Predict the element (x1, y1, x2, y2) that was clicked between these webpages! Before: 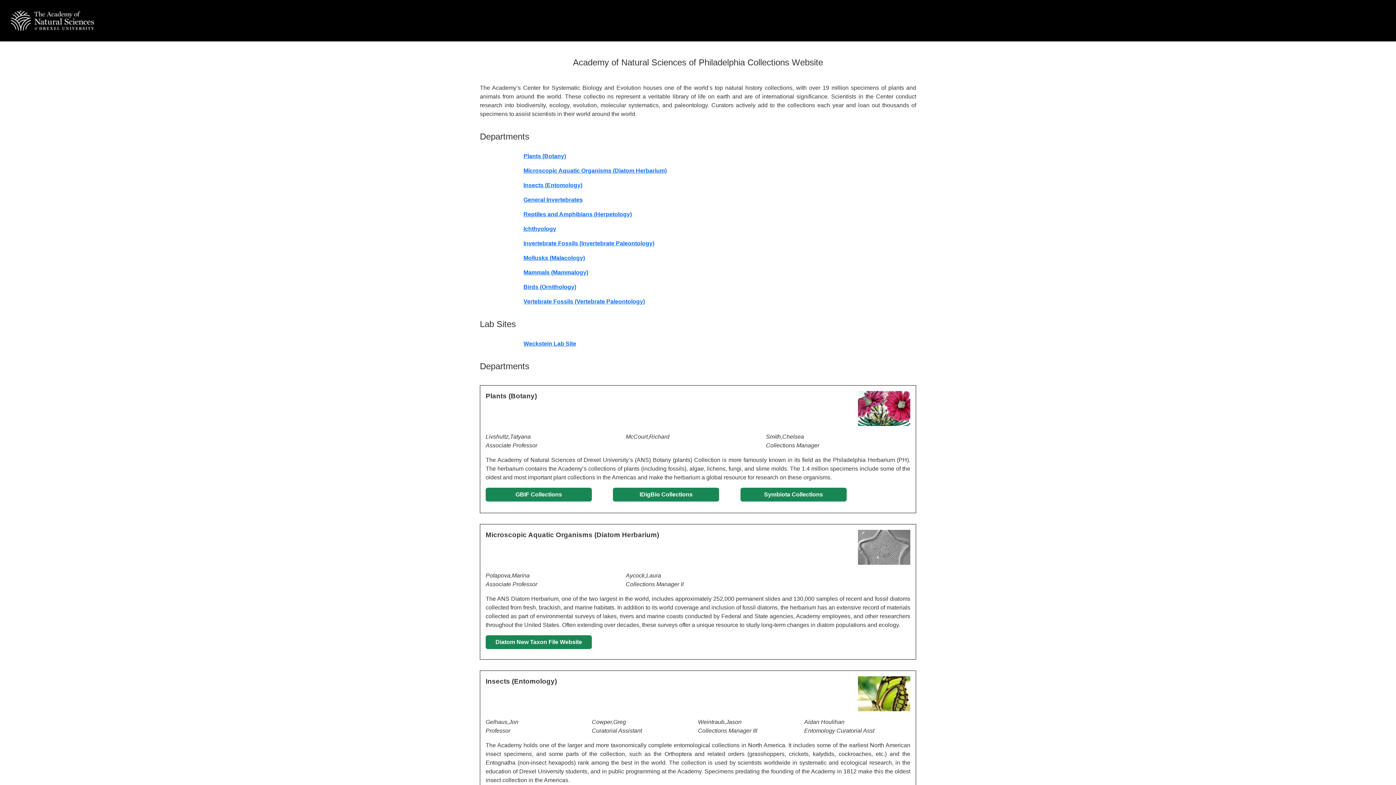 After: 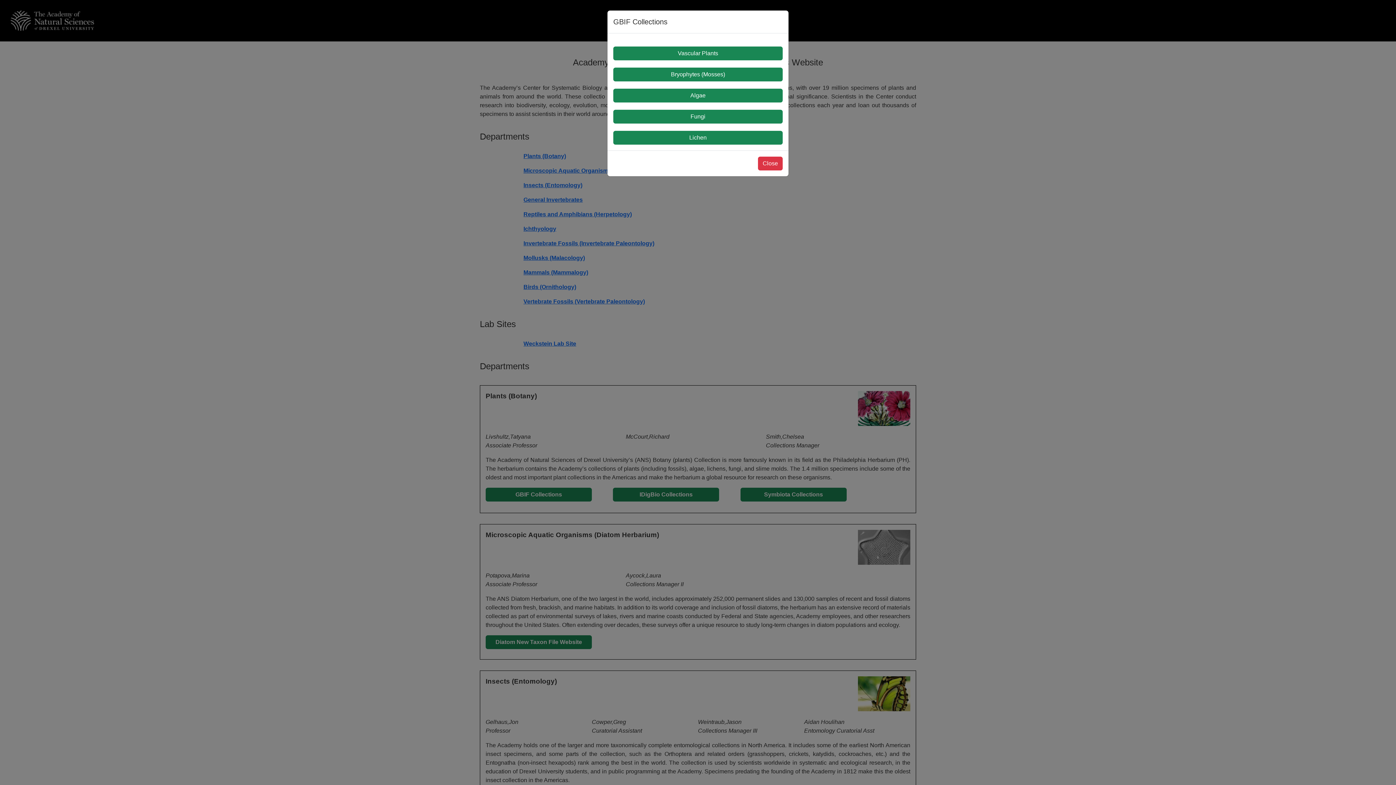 Action: bbox: (485, 488, 592, 501) label: GBIF Collections